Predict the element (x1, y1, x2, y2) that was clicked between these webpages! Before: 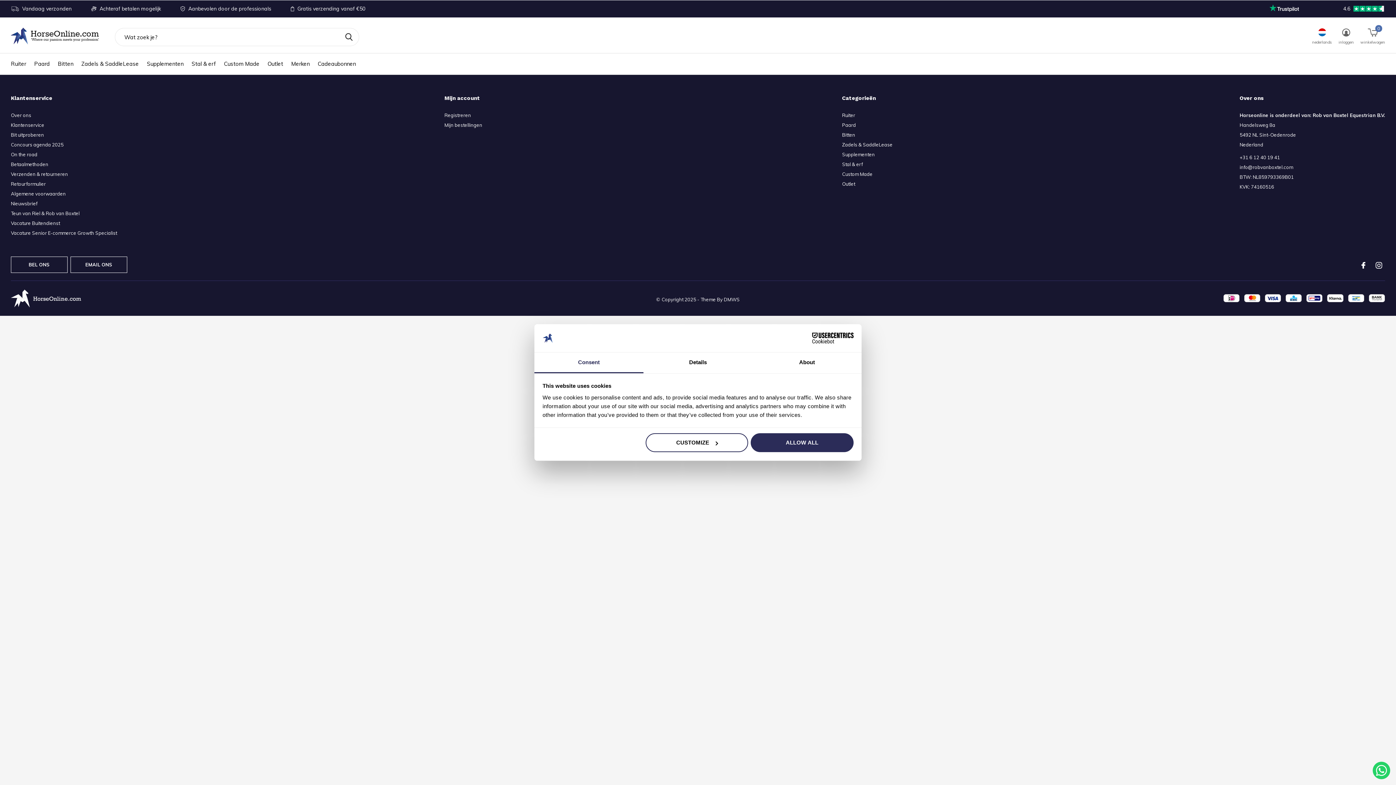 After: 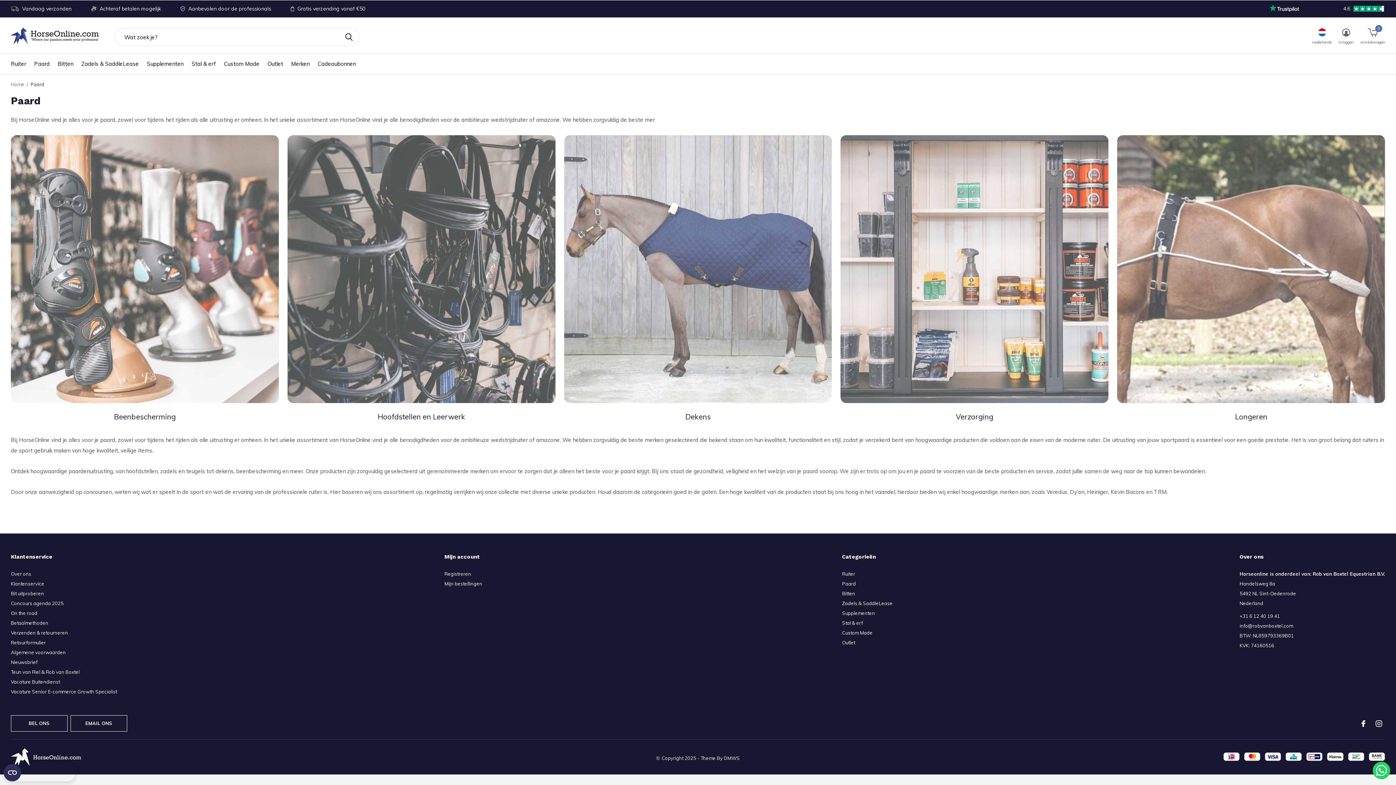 Action: bbox: (842, 122, 856, 128) label: Paard